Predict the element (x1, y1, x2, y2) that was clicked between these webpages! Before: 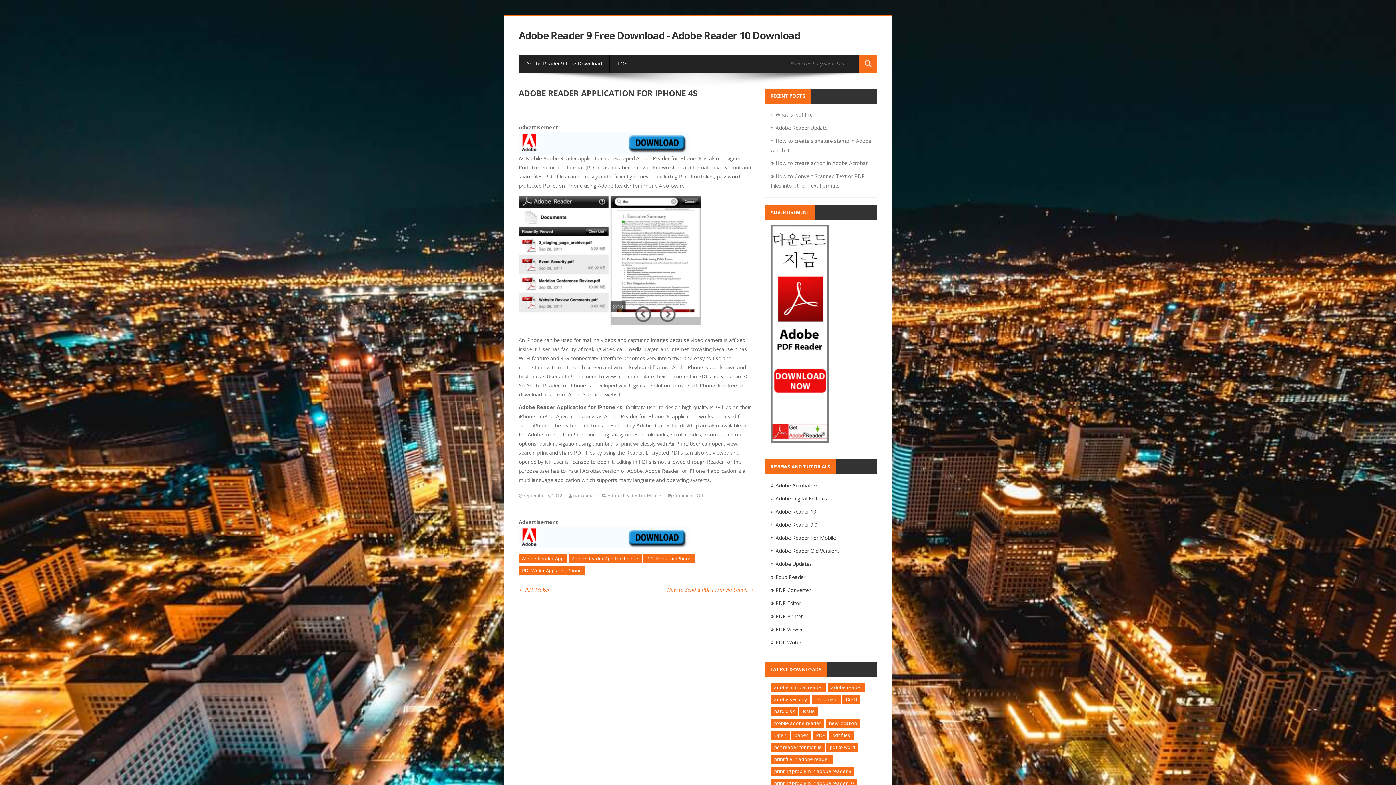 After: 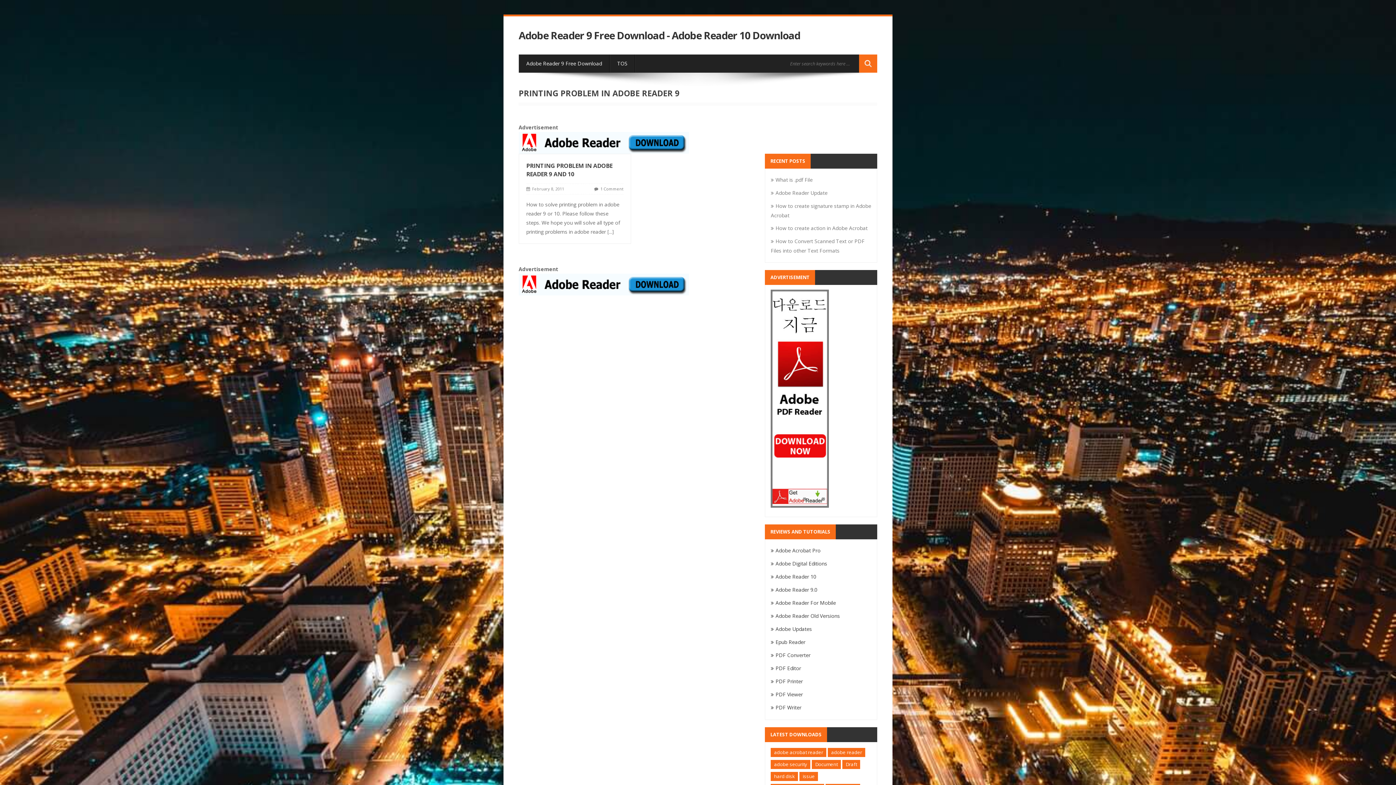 Action: bbox: (771, 767, 854, 776) label: printing problem in adobe reader 9 (1 item)